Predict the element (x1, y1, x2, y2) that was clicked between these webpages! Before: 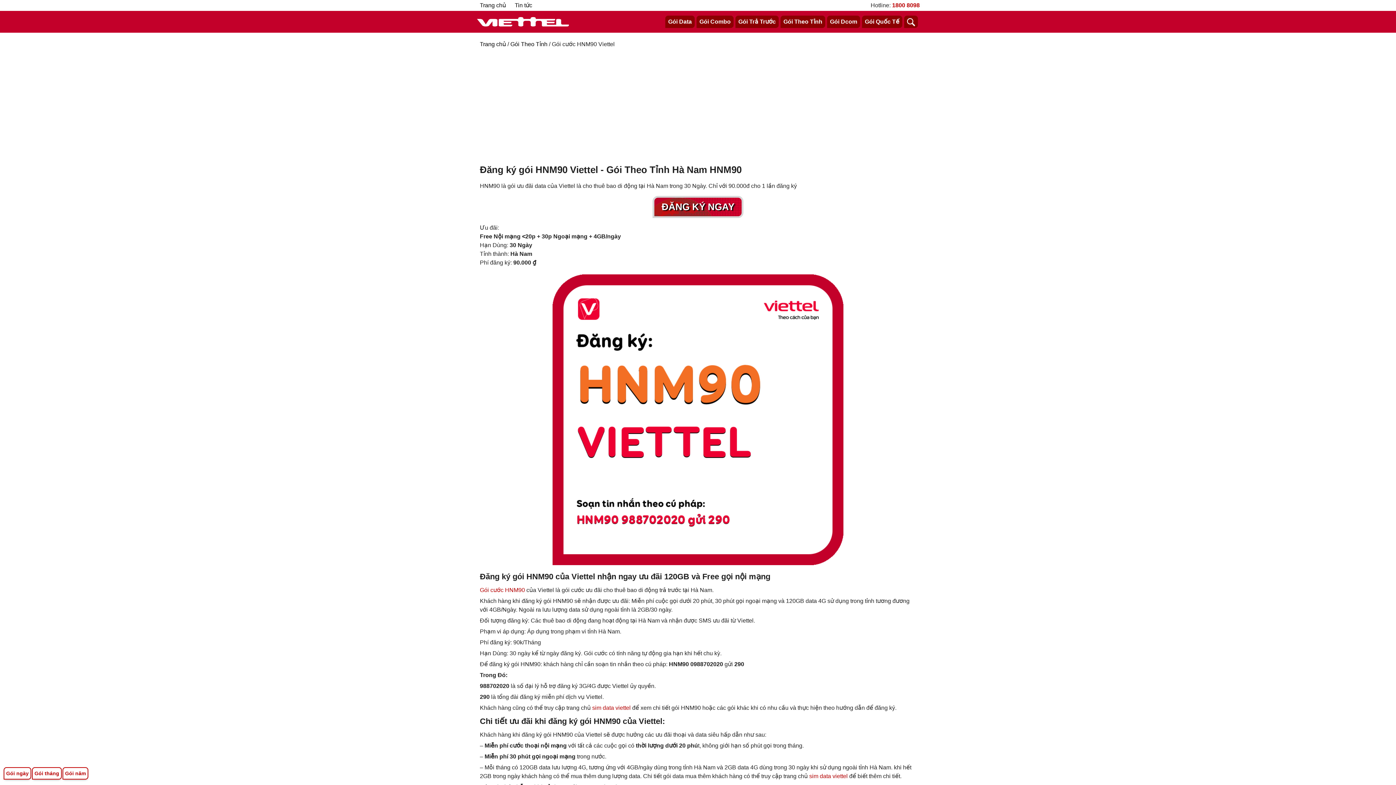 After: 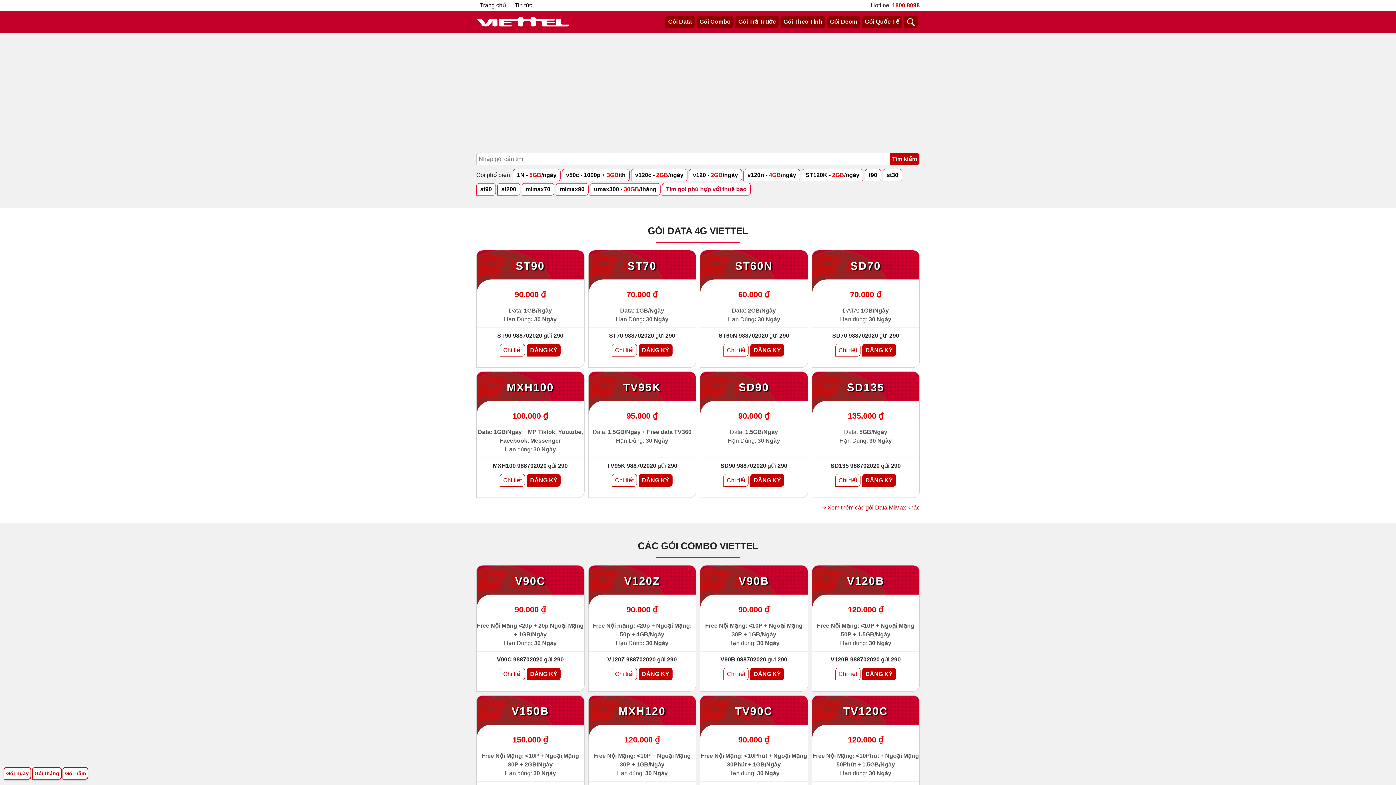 Action: bbox: (809, 773, 848, 779) label: sim data viettel